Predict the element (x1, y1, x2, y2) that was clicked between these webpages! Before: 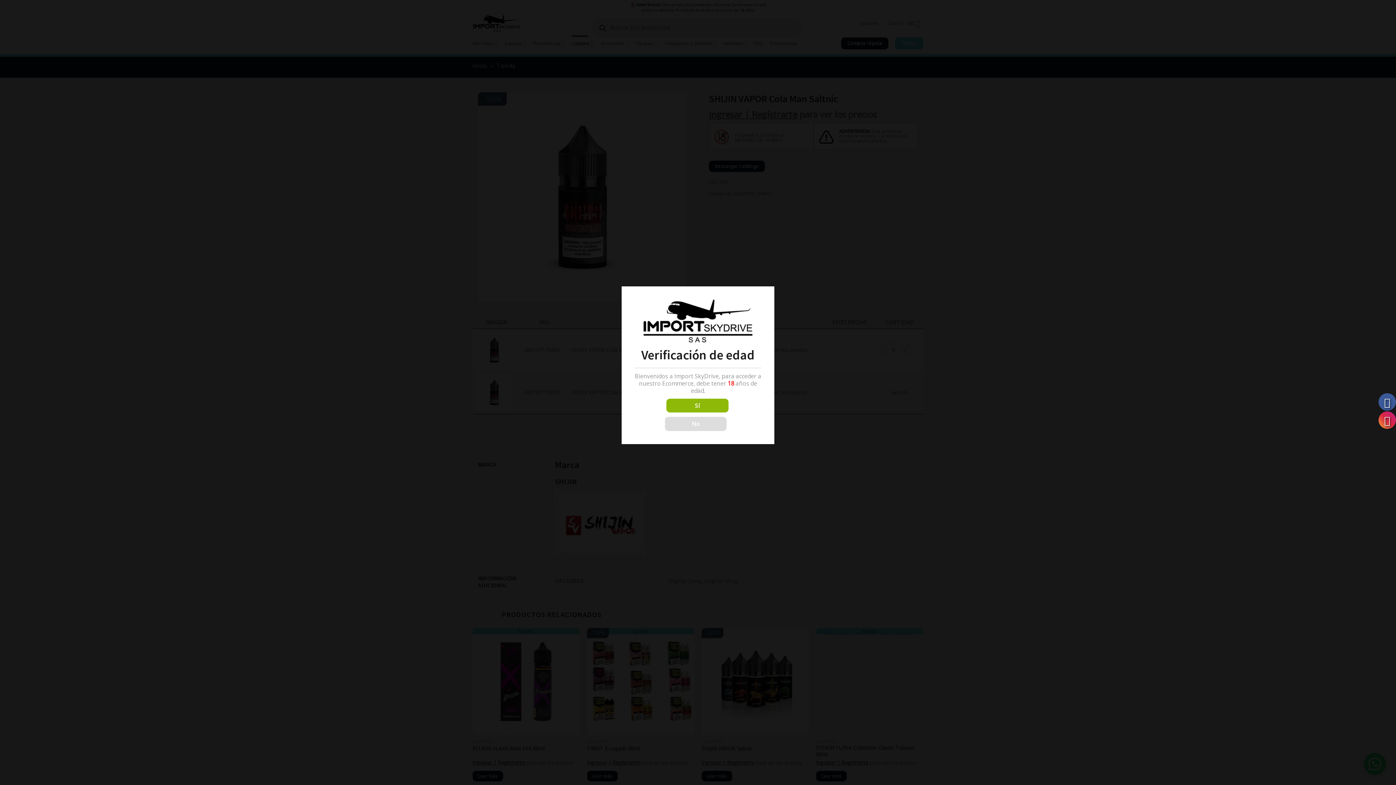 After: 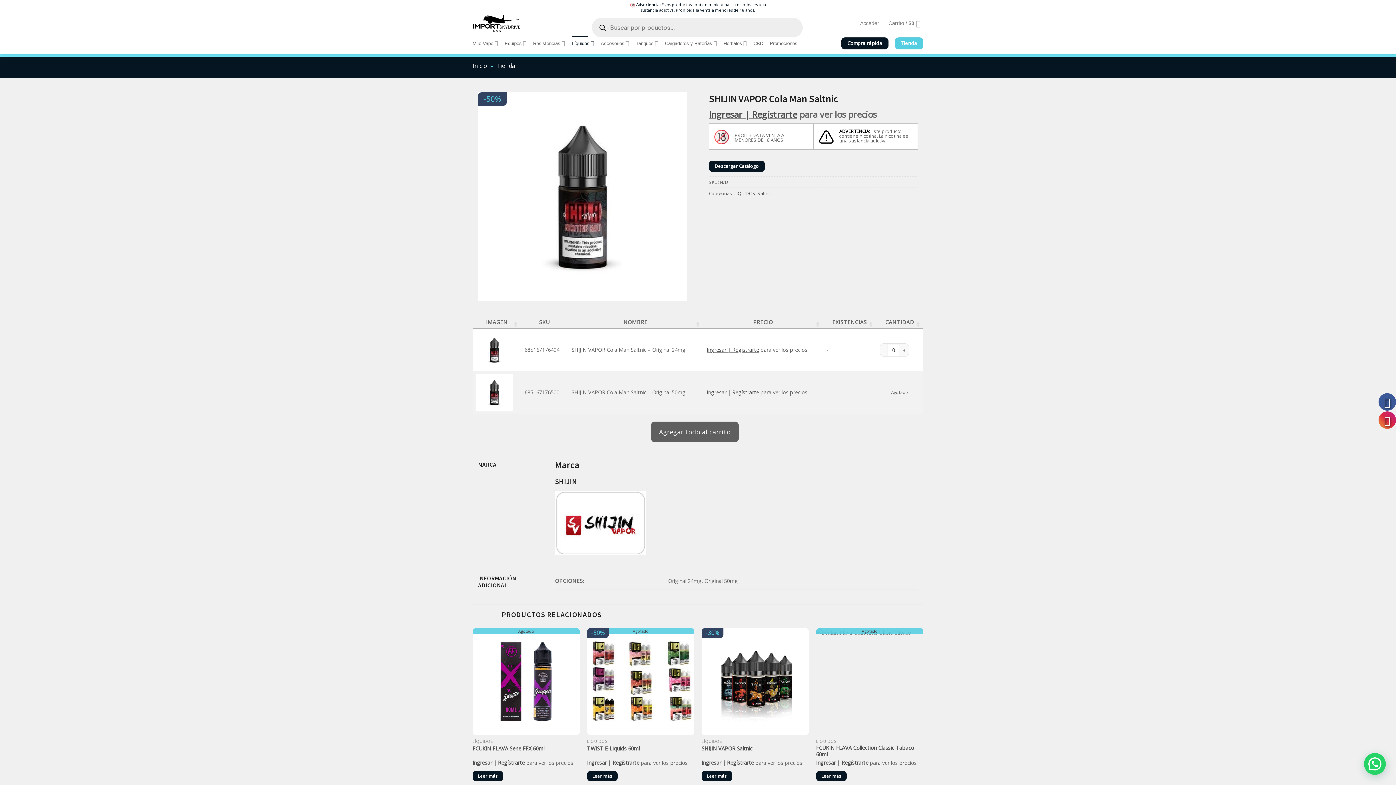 Action: bbox: (666, 398, 728, 412) label: Sí